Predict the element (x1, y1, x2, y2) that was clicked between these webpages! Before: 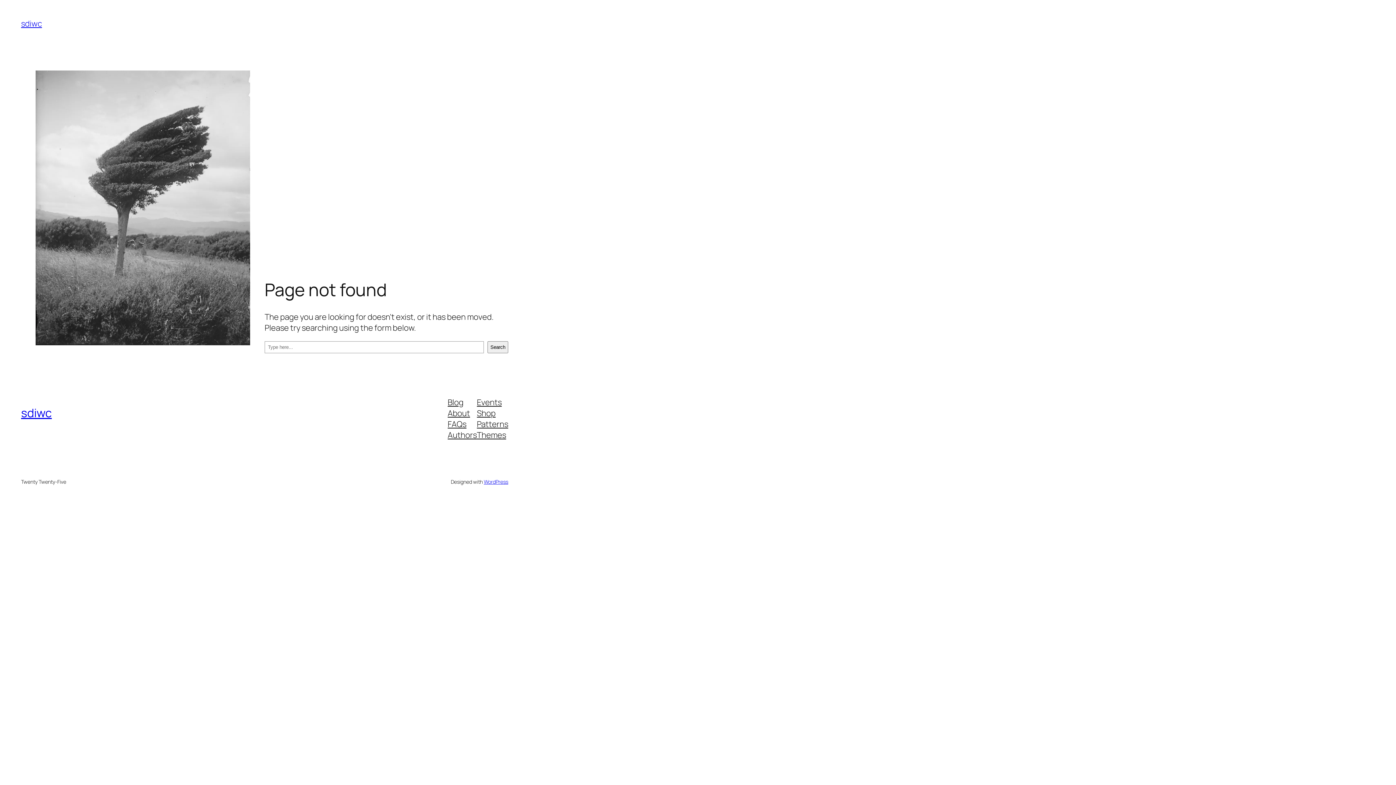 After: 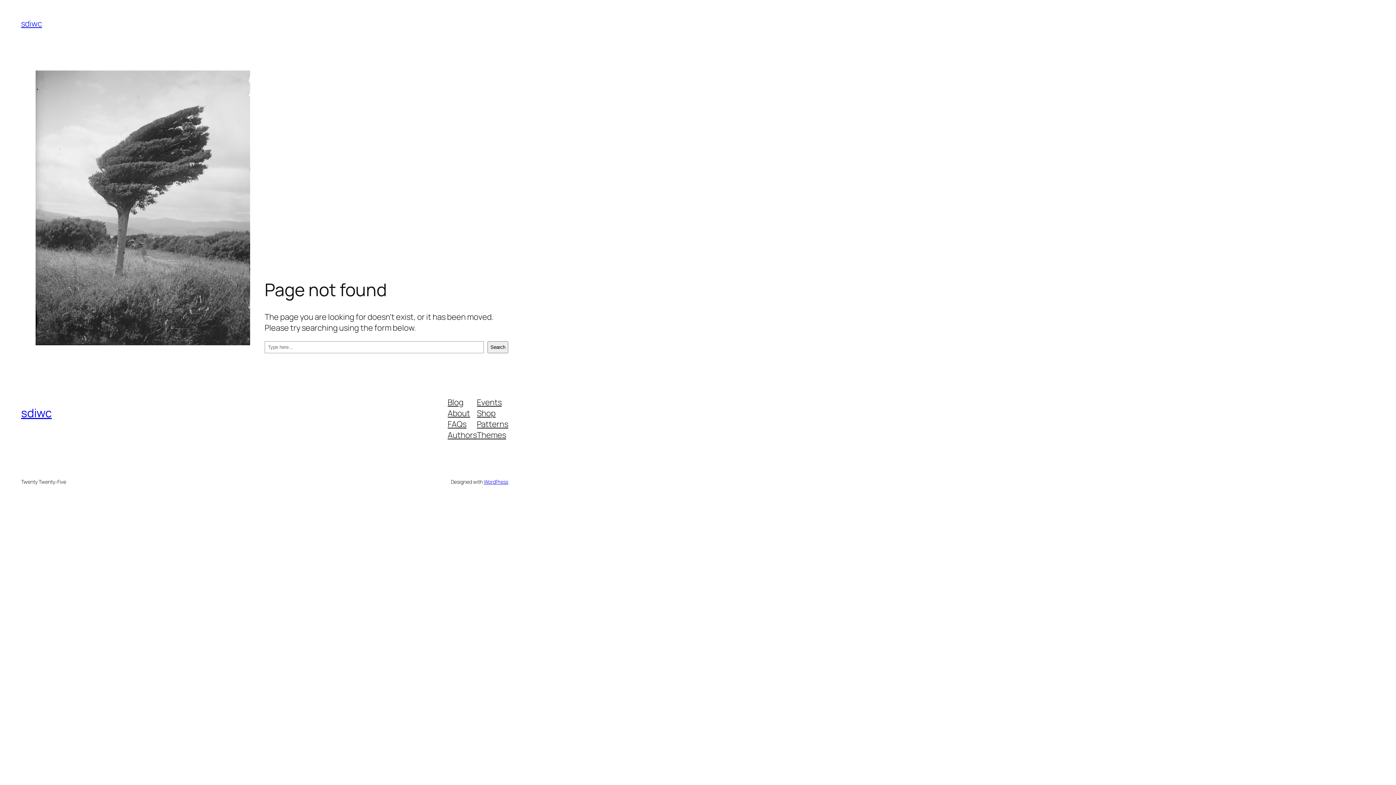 Action: bbox: (477, 418, 508, 429) label: Patterns